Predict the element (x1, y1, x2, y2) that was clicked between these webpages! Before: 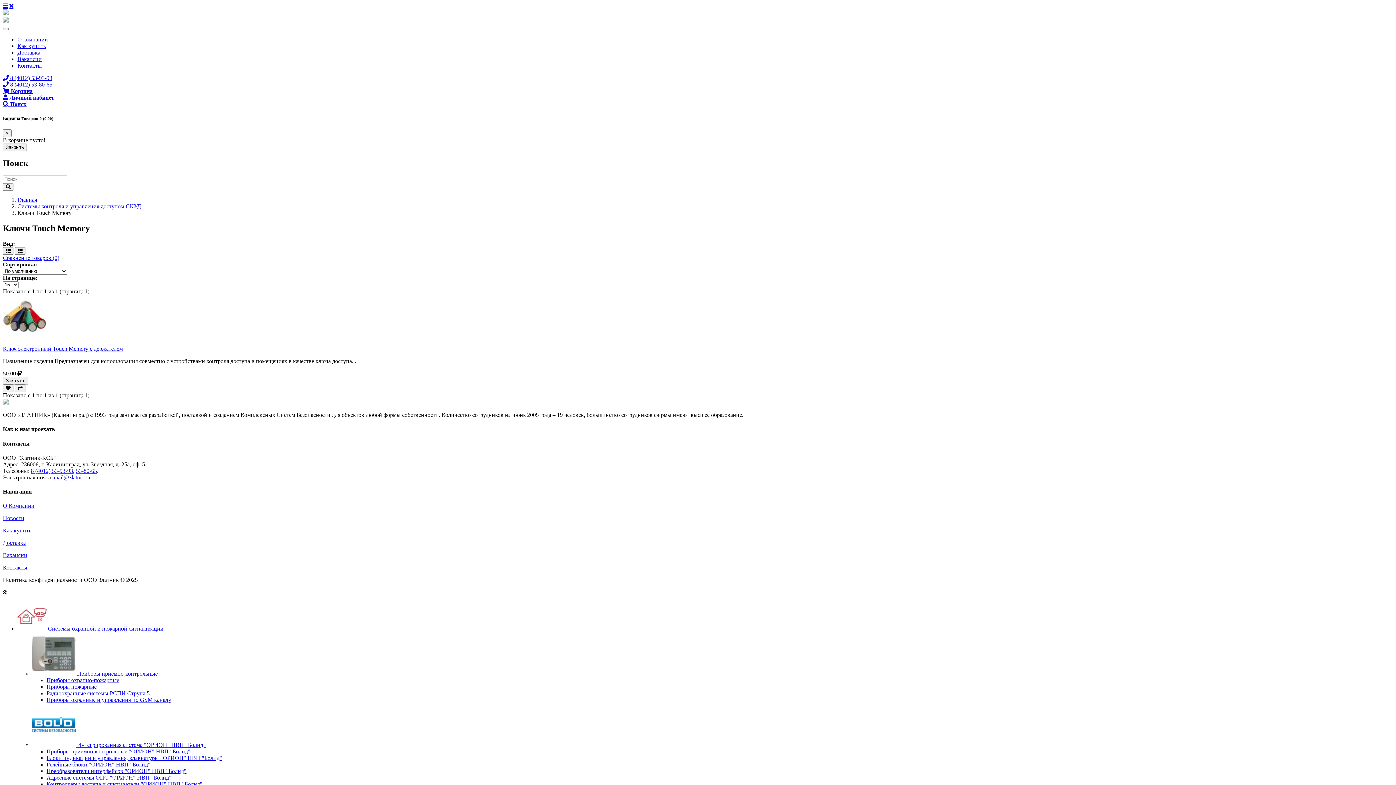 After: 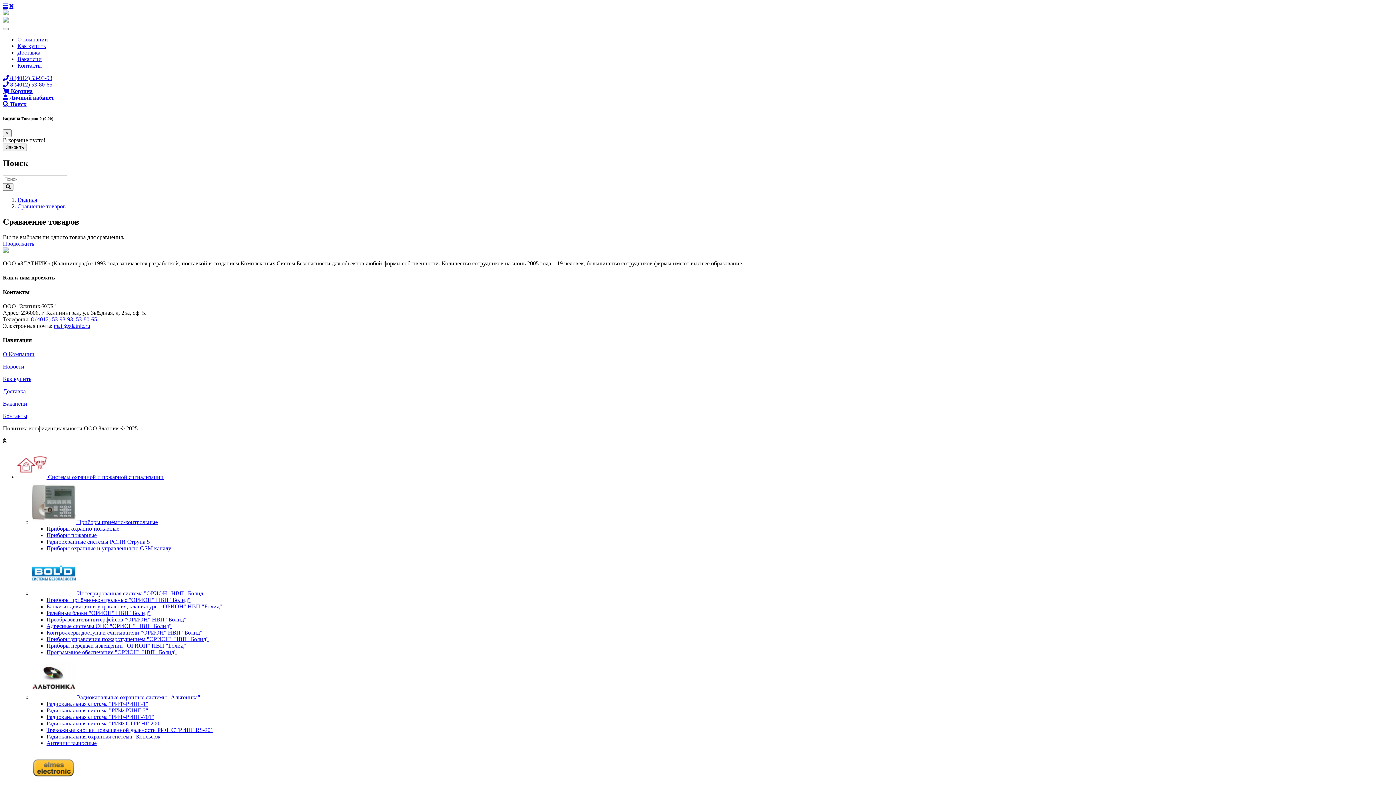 Action: label: Сравнение товаров (0) bbox: (2, 254, 59, 261)